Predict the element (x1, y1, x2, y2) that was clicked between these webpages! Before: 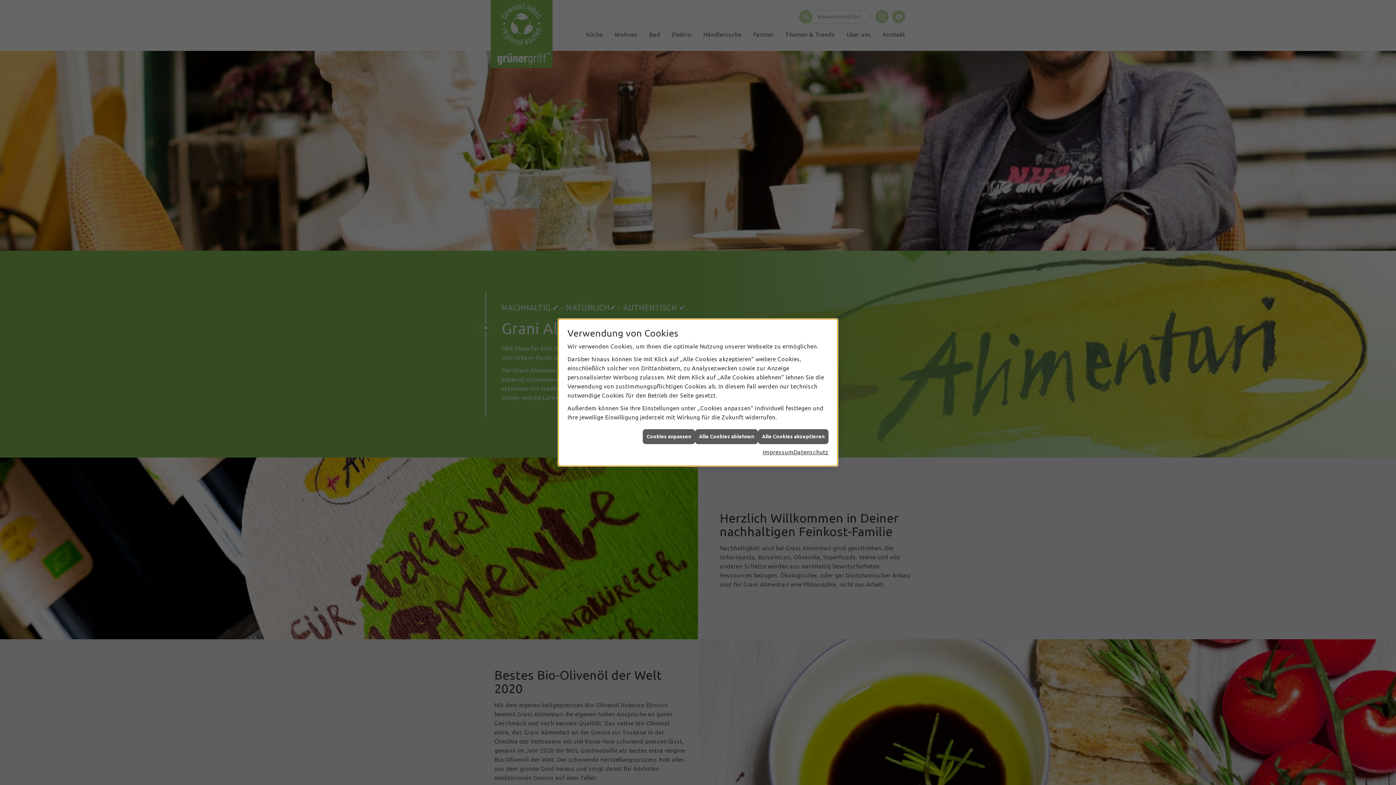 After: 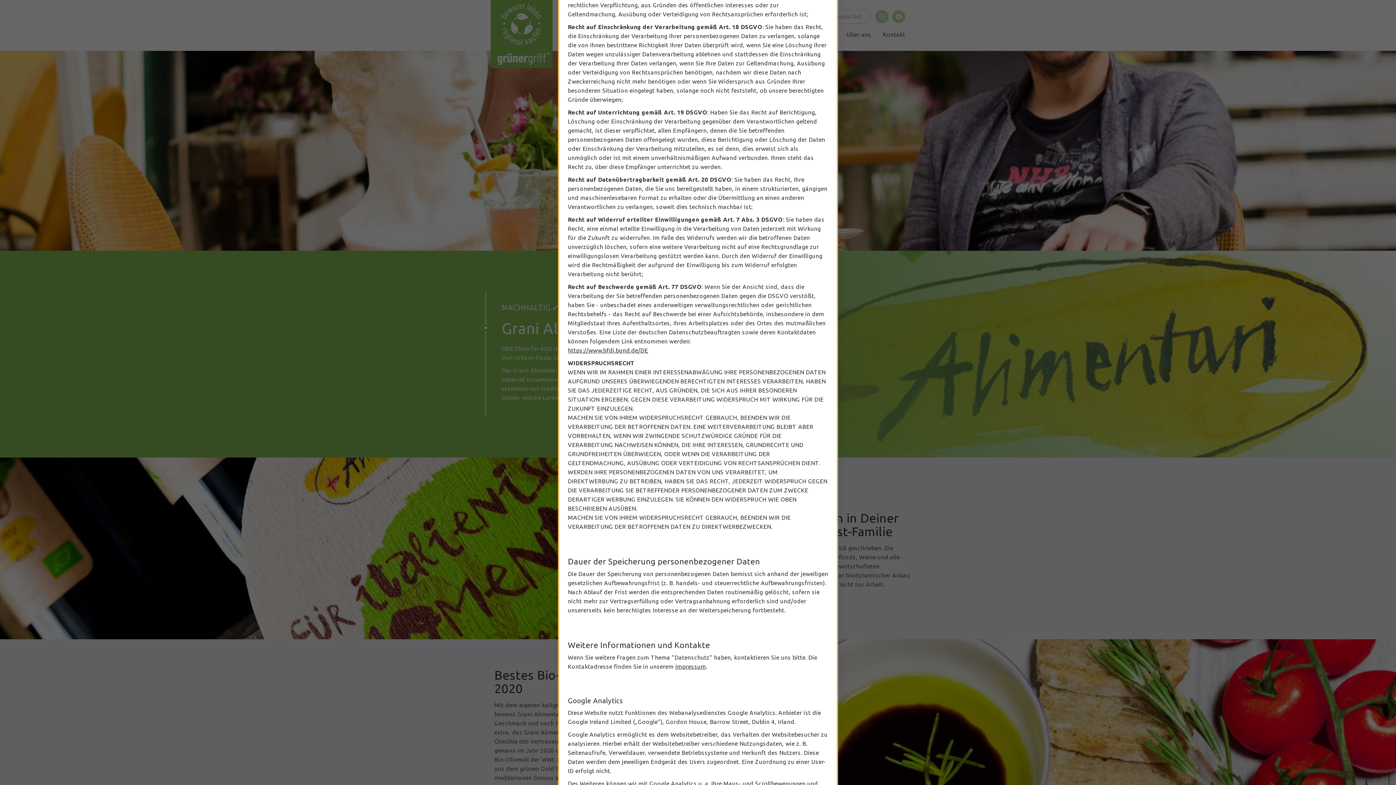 Action: label: Datenschutz bbox: (793, 448, 828, 457)